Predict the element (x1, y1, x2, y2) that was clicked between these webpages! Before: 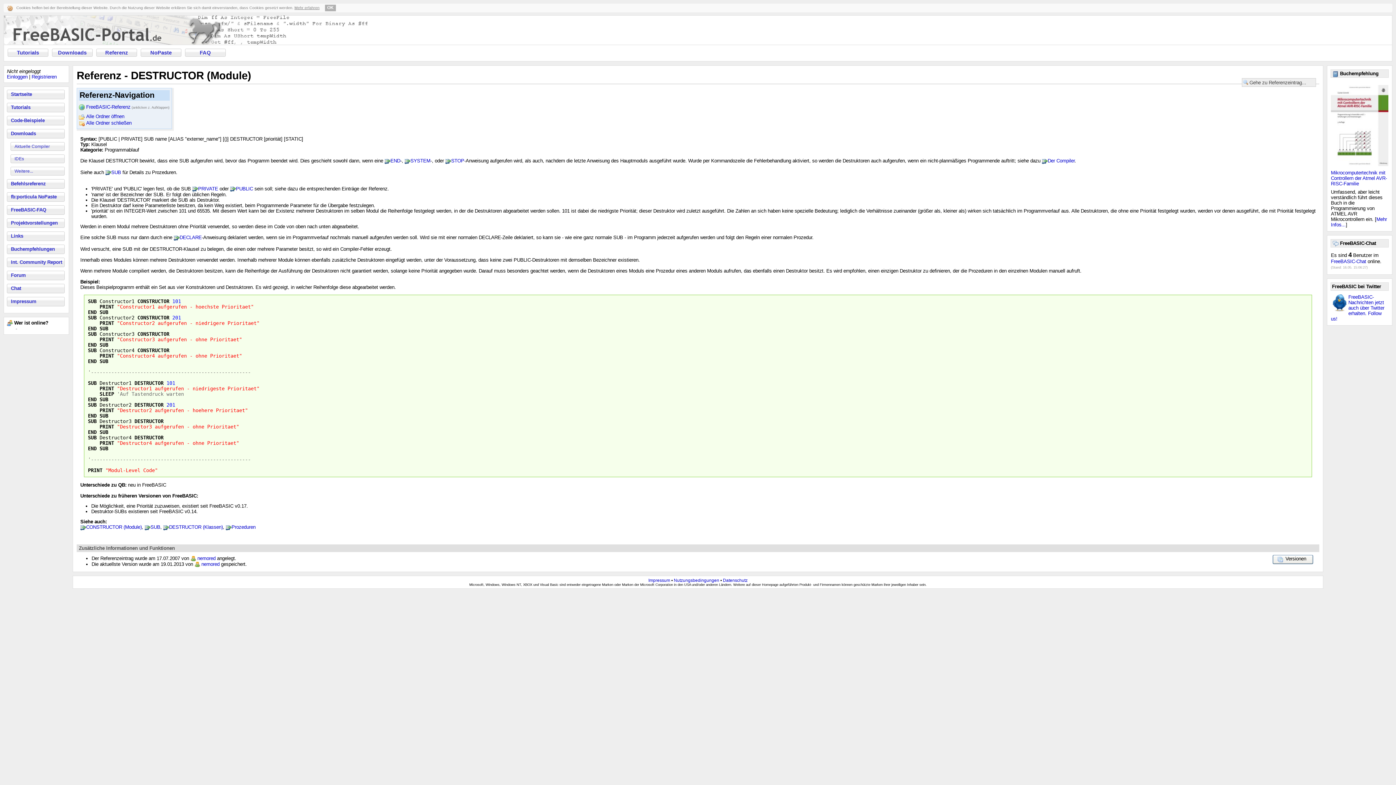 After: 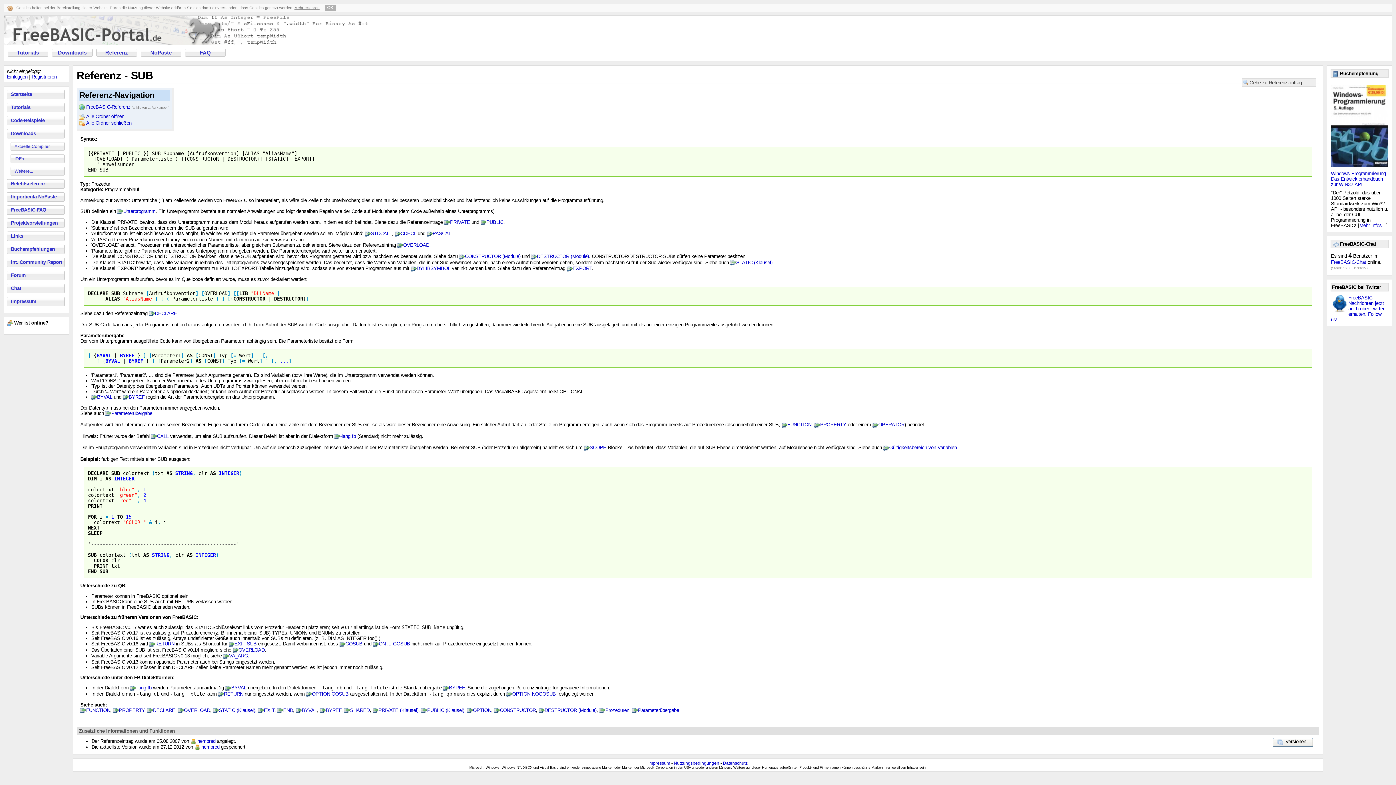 Action: label: SUB bbox: (99, 413, 108, 419)